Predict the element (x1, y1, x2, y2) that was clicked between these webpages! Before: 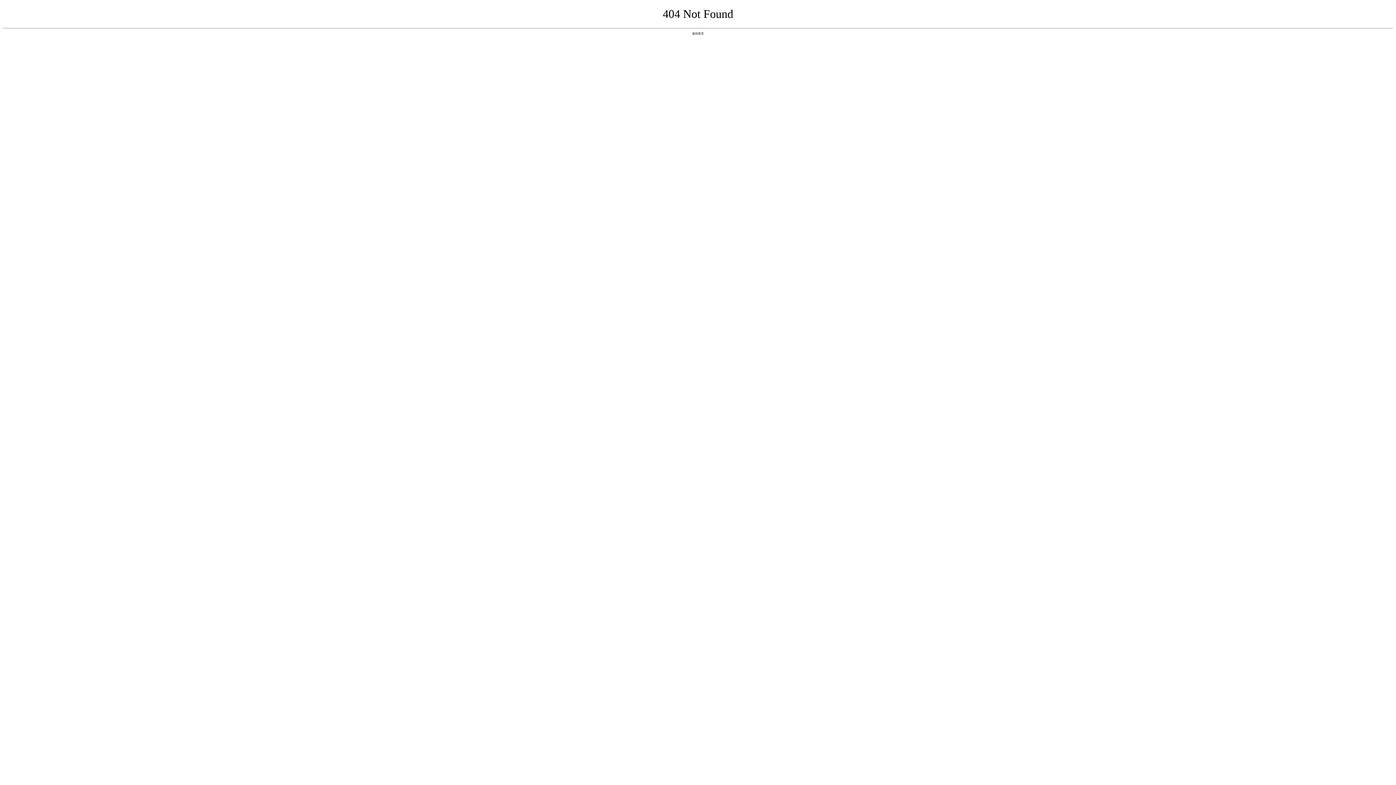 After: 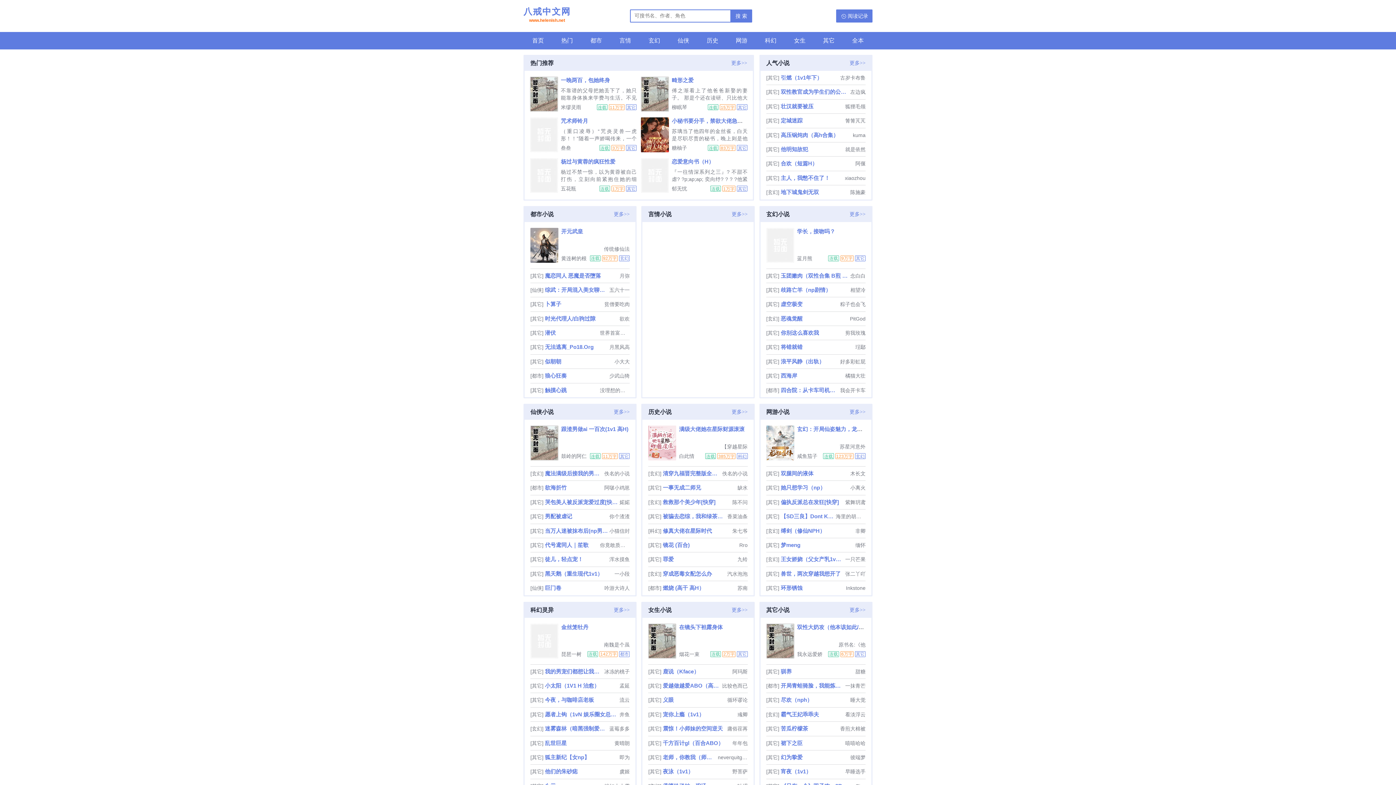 Action: bbox: (692, 31, 704, 35) label: 返回首页